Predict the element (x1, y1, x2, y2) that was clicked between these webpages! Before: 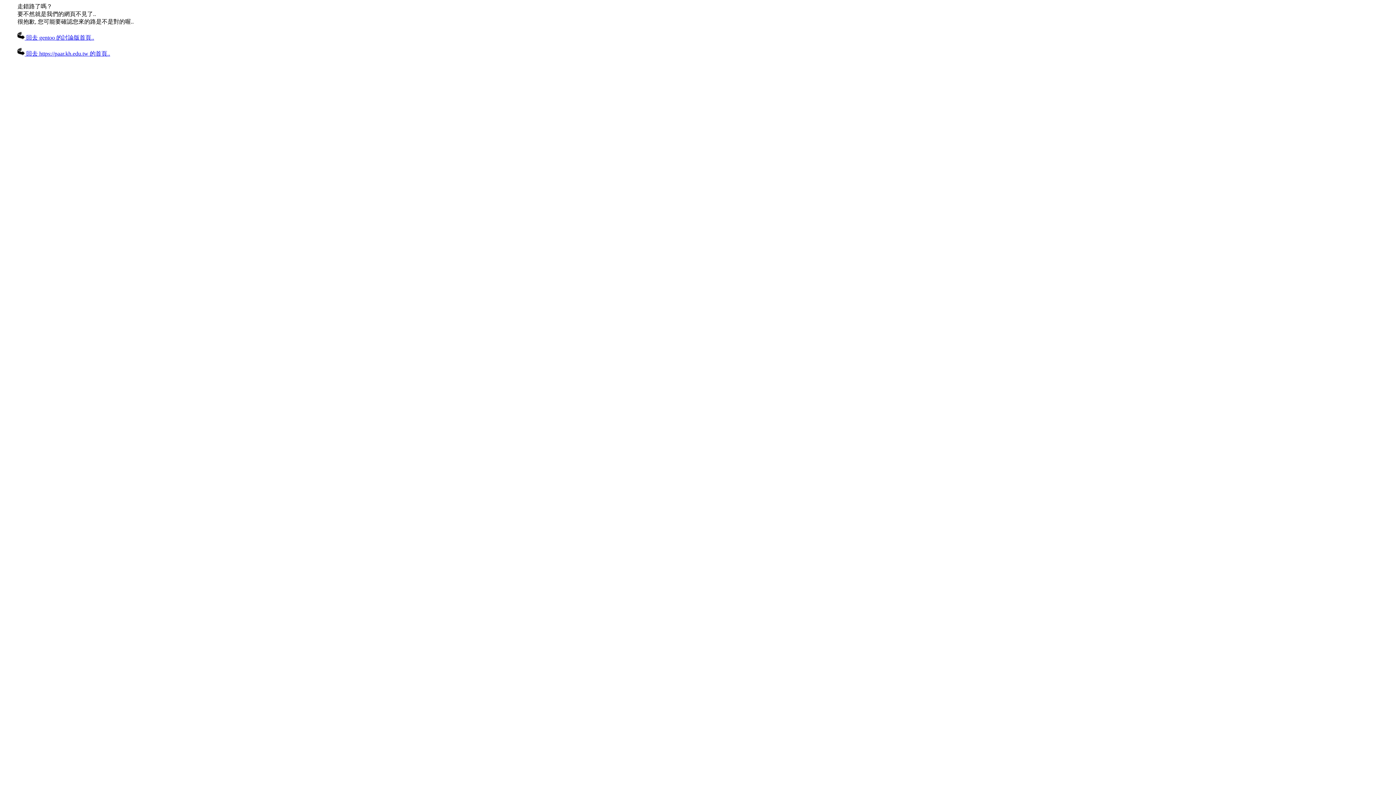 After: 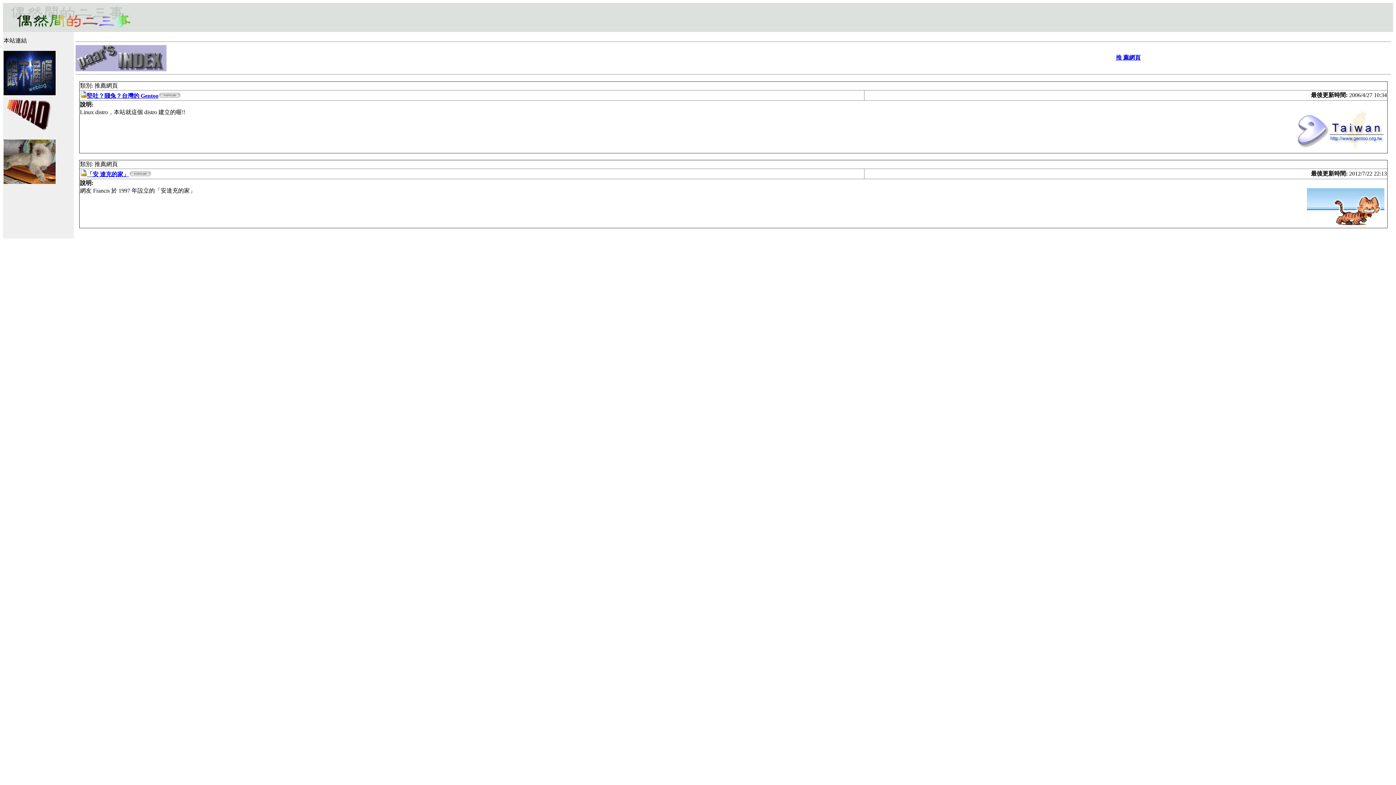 Action: label:  回去 https://paar.kh.edu.tw 的首頁.. bbox: (17, 50, 110, 56)